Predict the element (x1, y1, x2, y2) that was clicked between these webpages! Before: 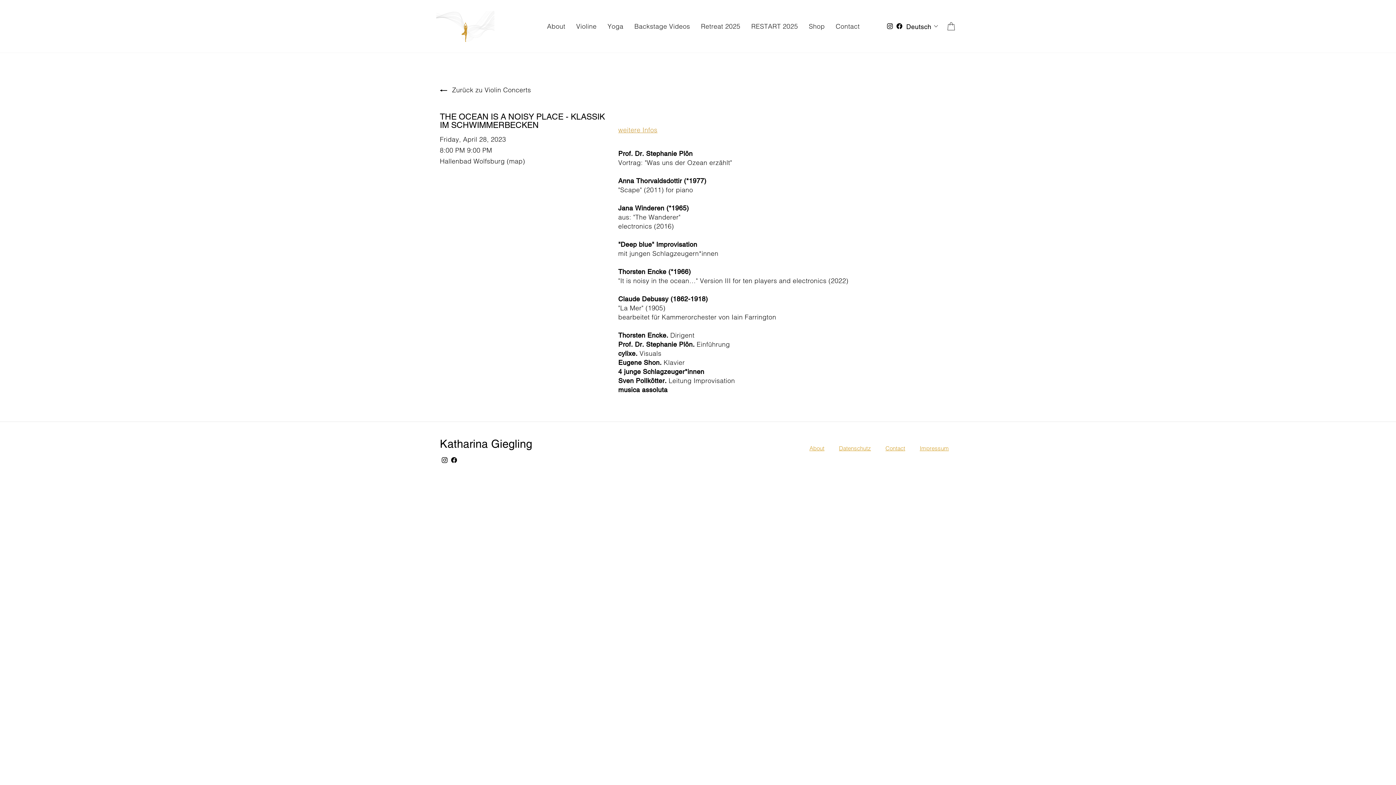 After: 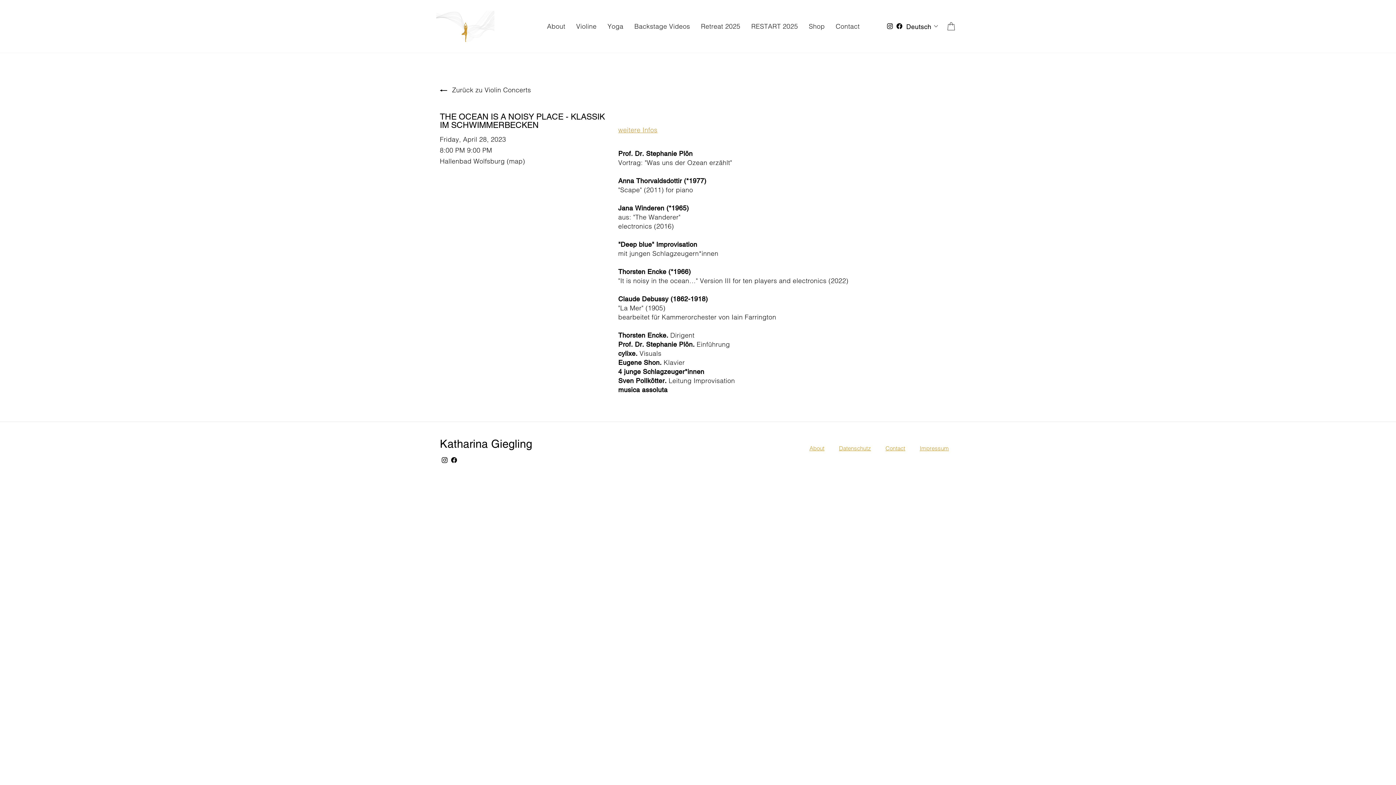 Action: label: Instagram bbox: (440, 454, 449, 466)